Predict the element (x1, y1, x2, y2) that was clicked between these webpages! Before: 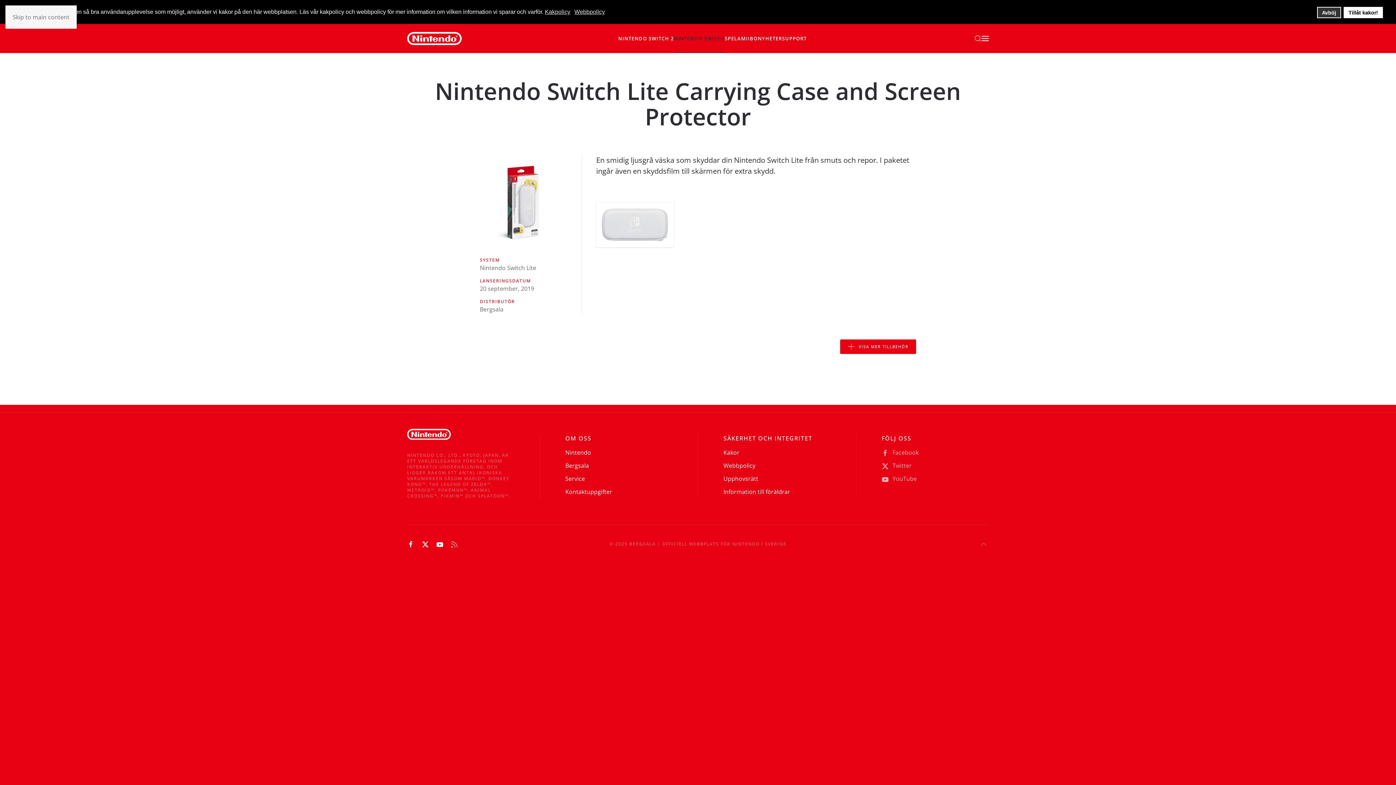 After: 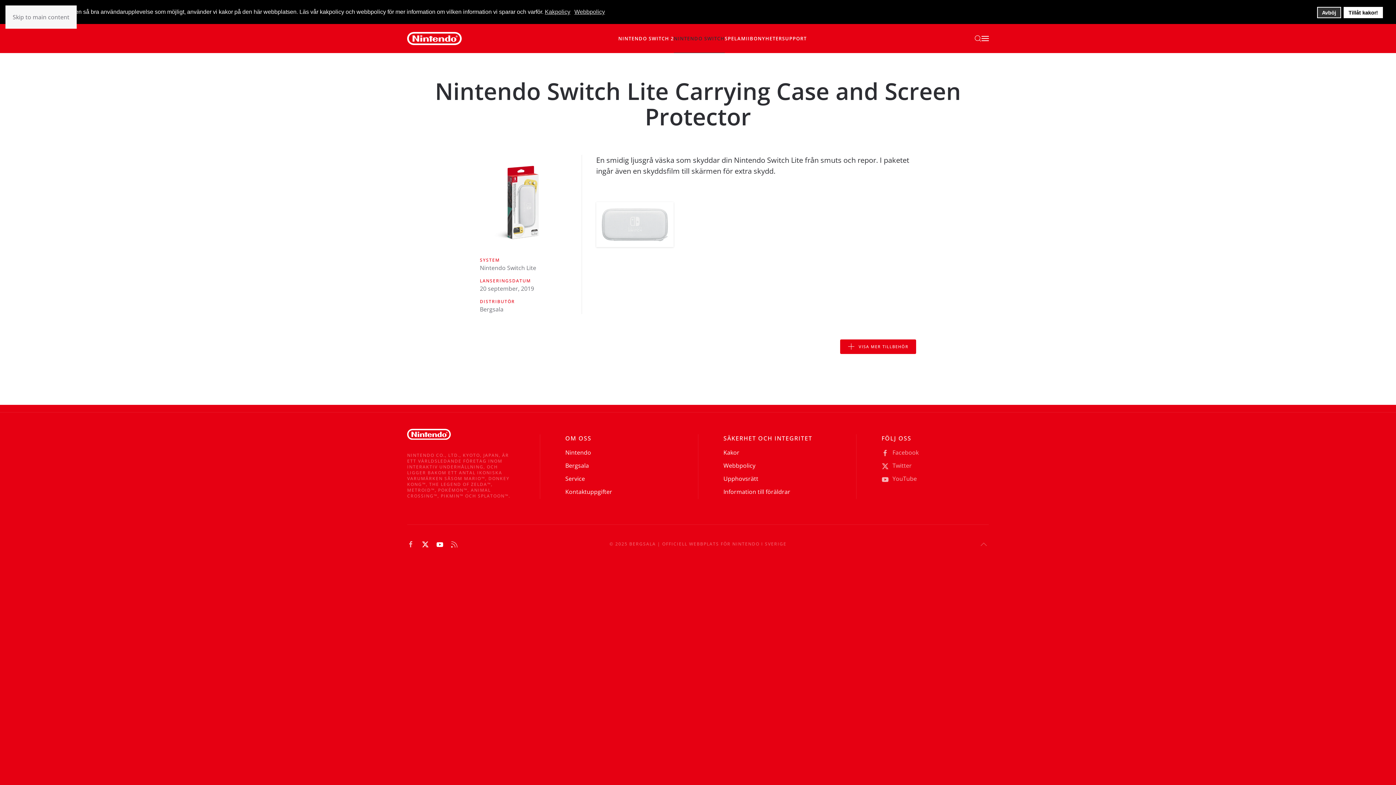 Action: bbox: (407, 540, 414, 548)